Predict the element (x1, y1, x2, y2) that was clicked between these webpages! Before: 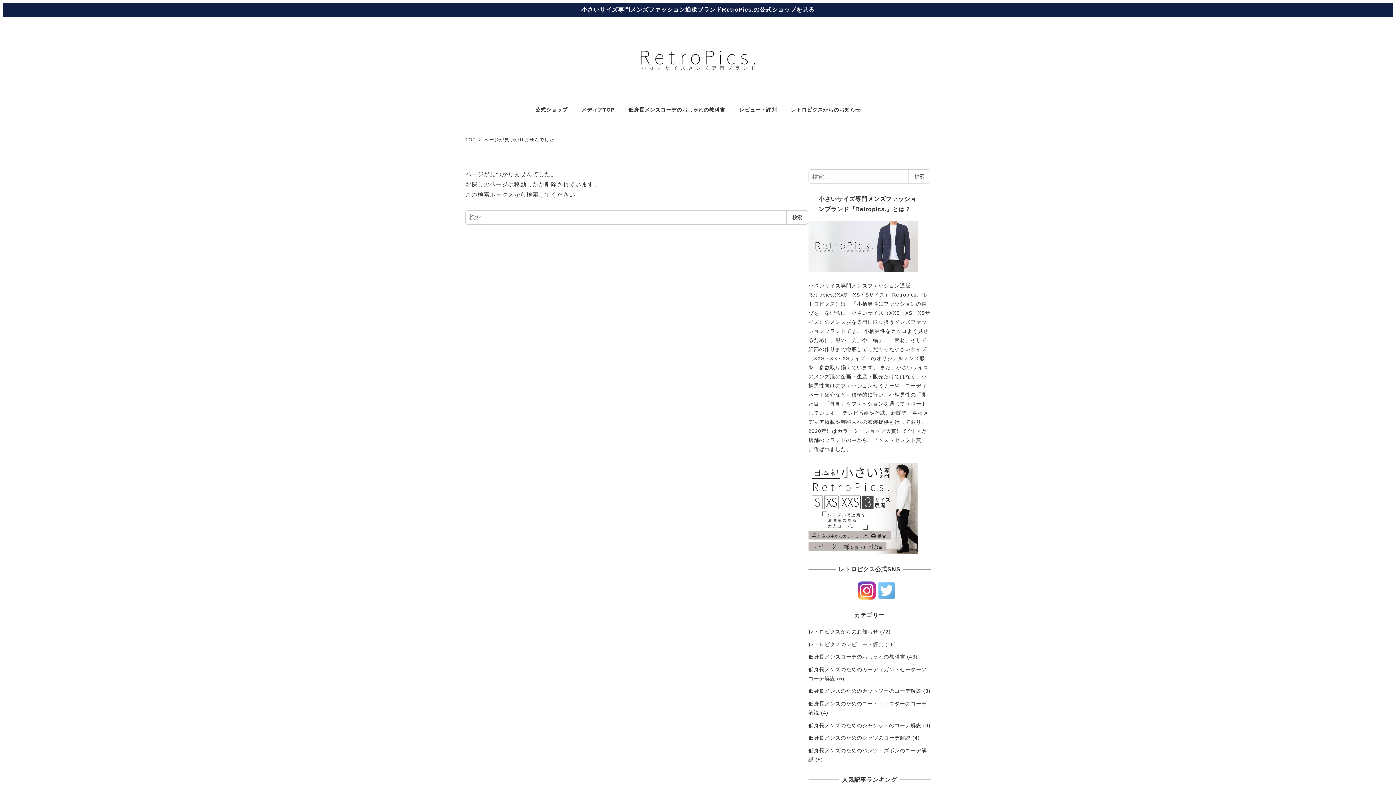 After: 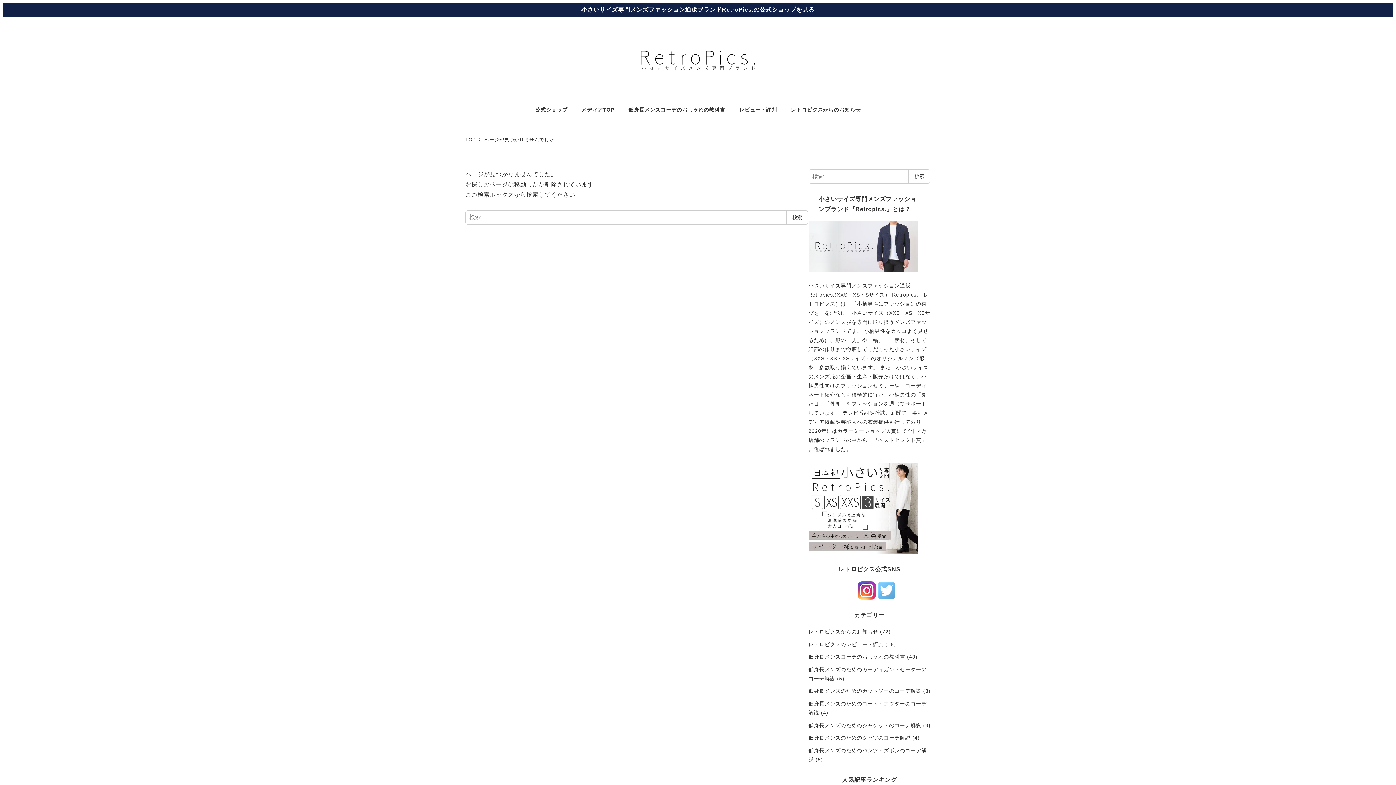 Action: bbox: (808, 505, 917, 511)